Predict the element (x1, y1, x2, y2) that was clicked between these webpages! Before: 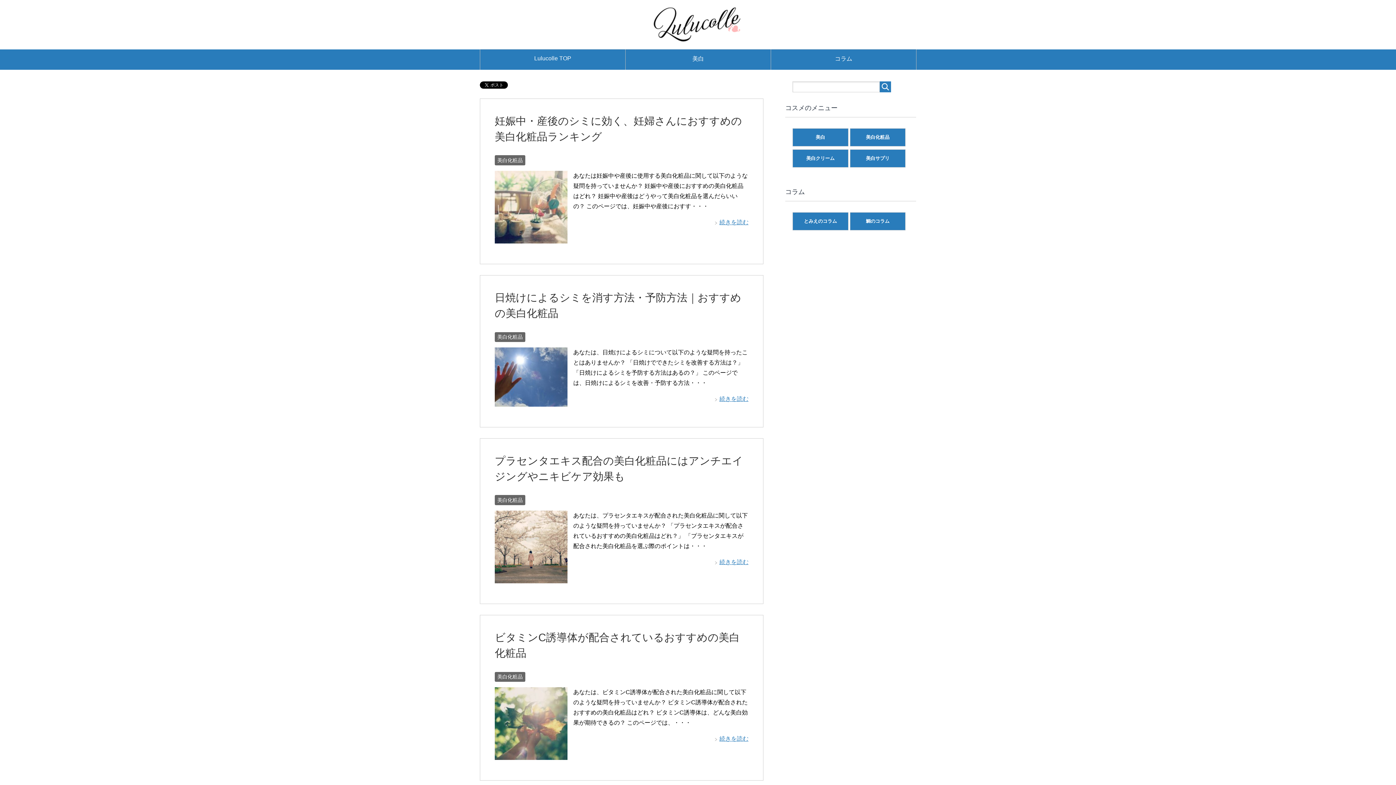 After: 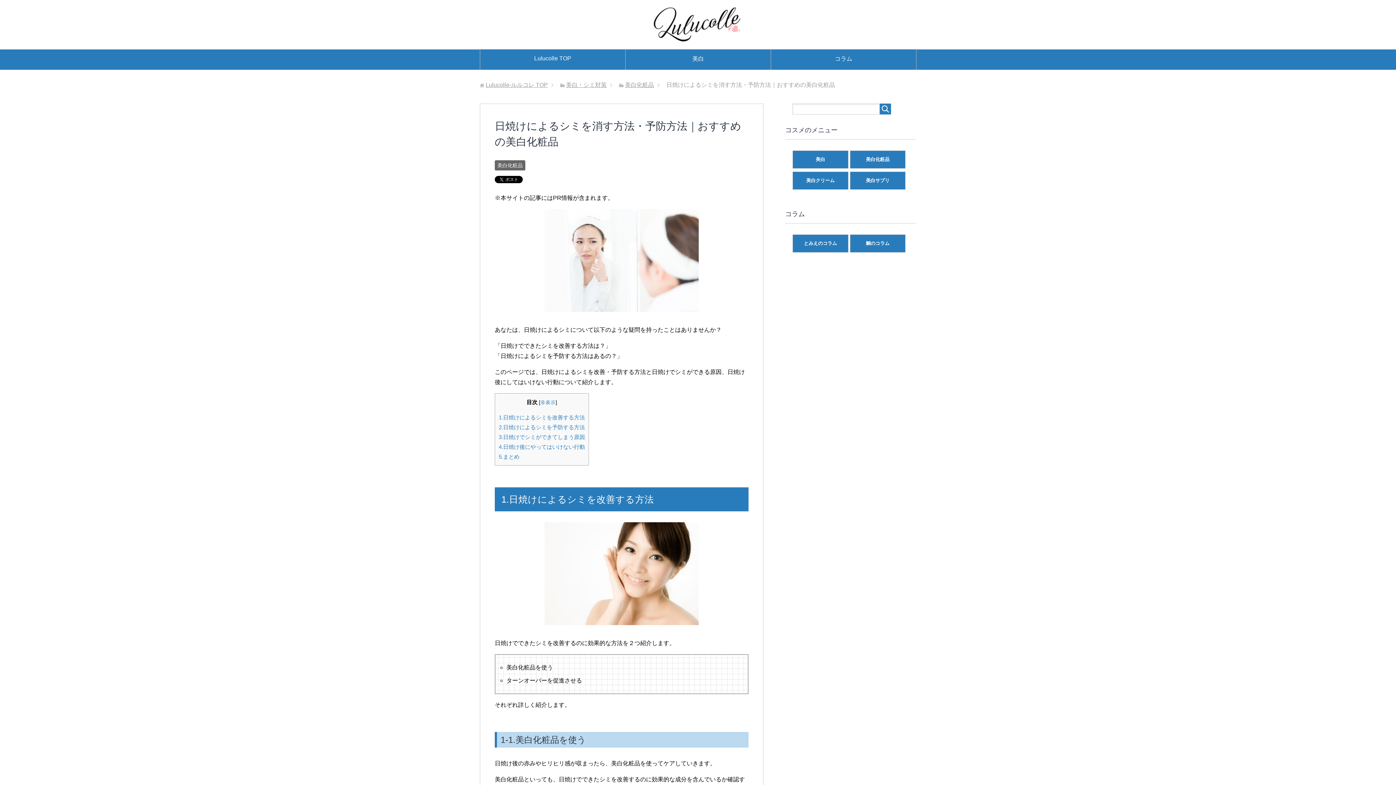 Action: label: 続きを読む bbox: (714, 396, 748, 402)